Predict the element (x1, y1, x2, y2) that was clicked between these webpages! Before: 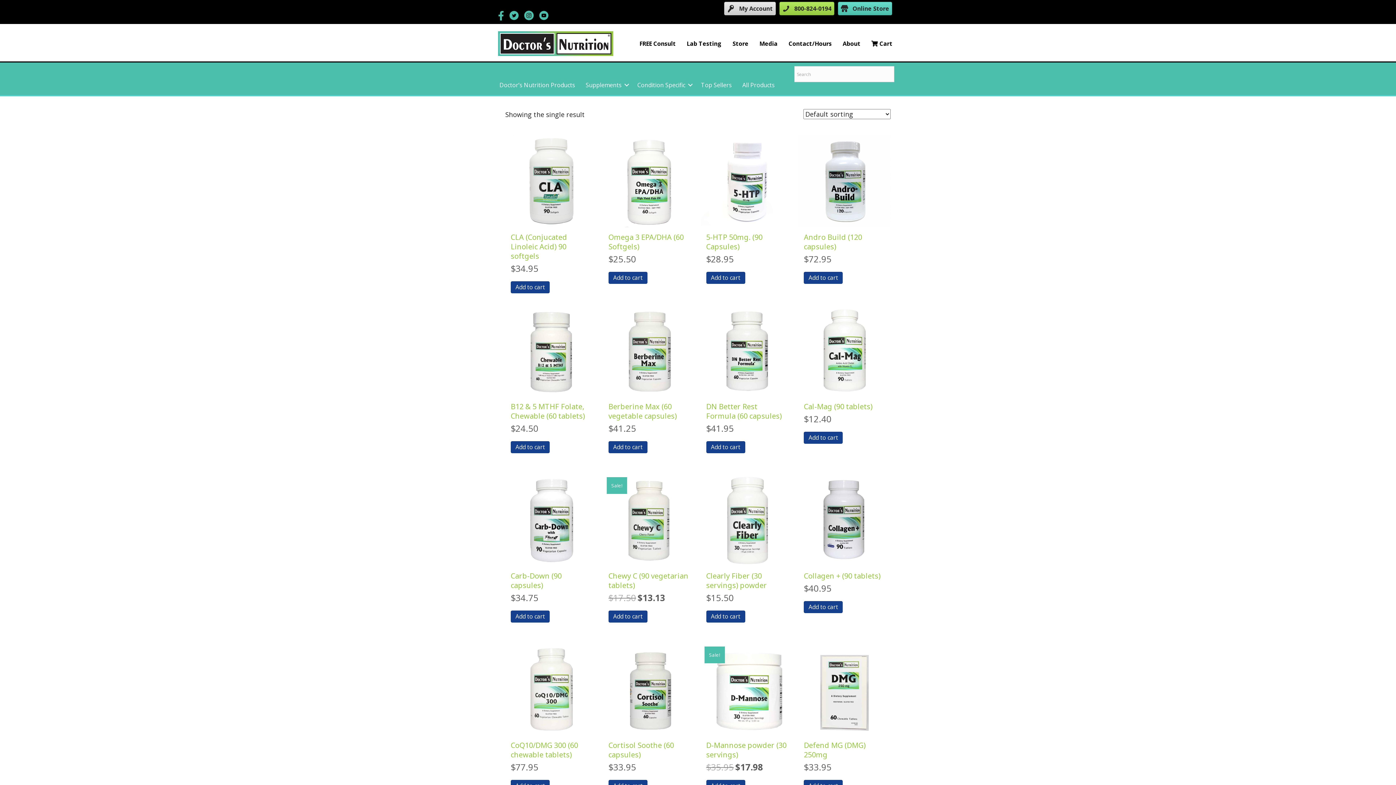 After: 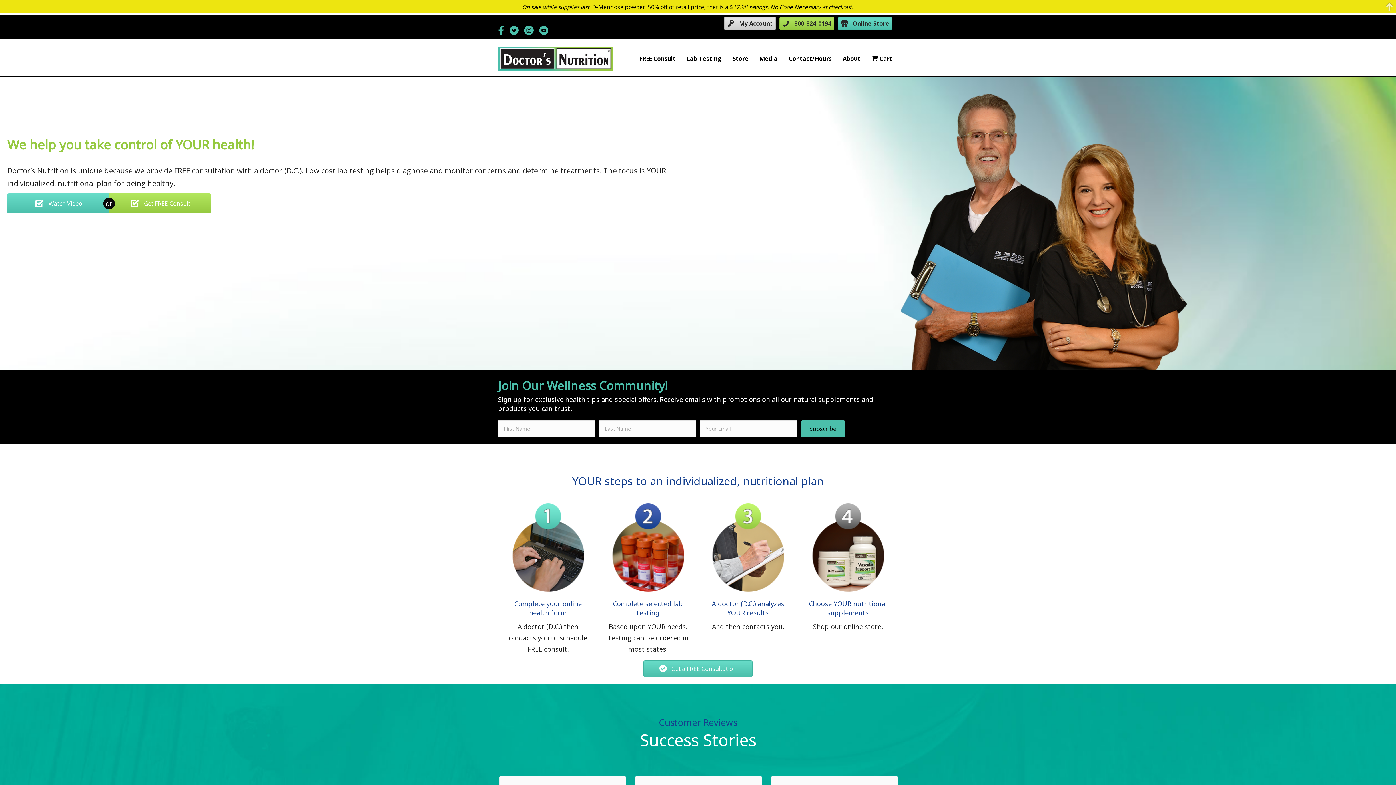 Action: bbox: (498, 38, 613, 47)